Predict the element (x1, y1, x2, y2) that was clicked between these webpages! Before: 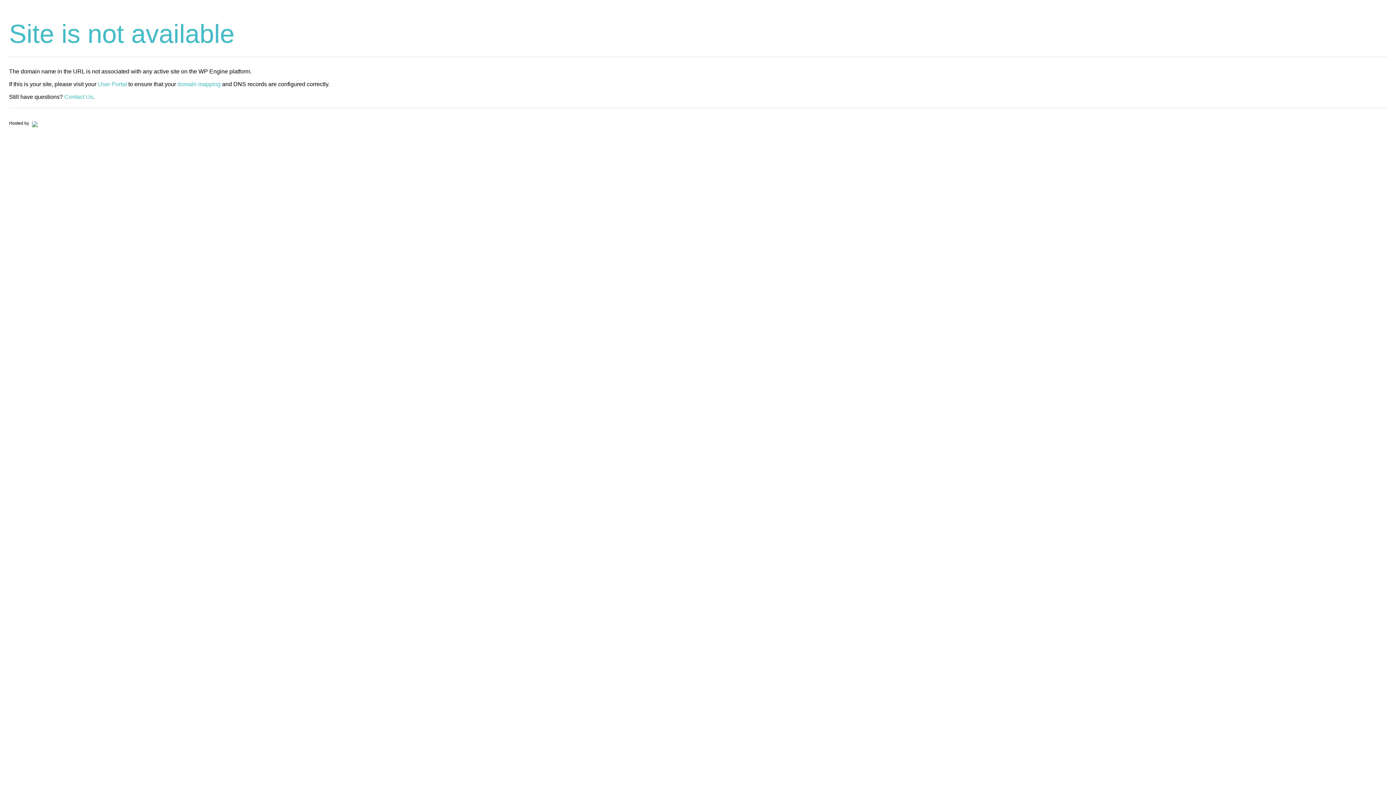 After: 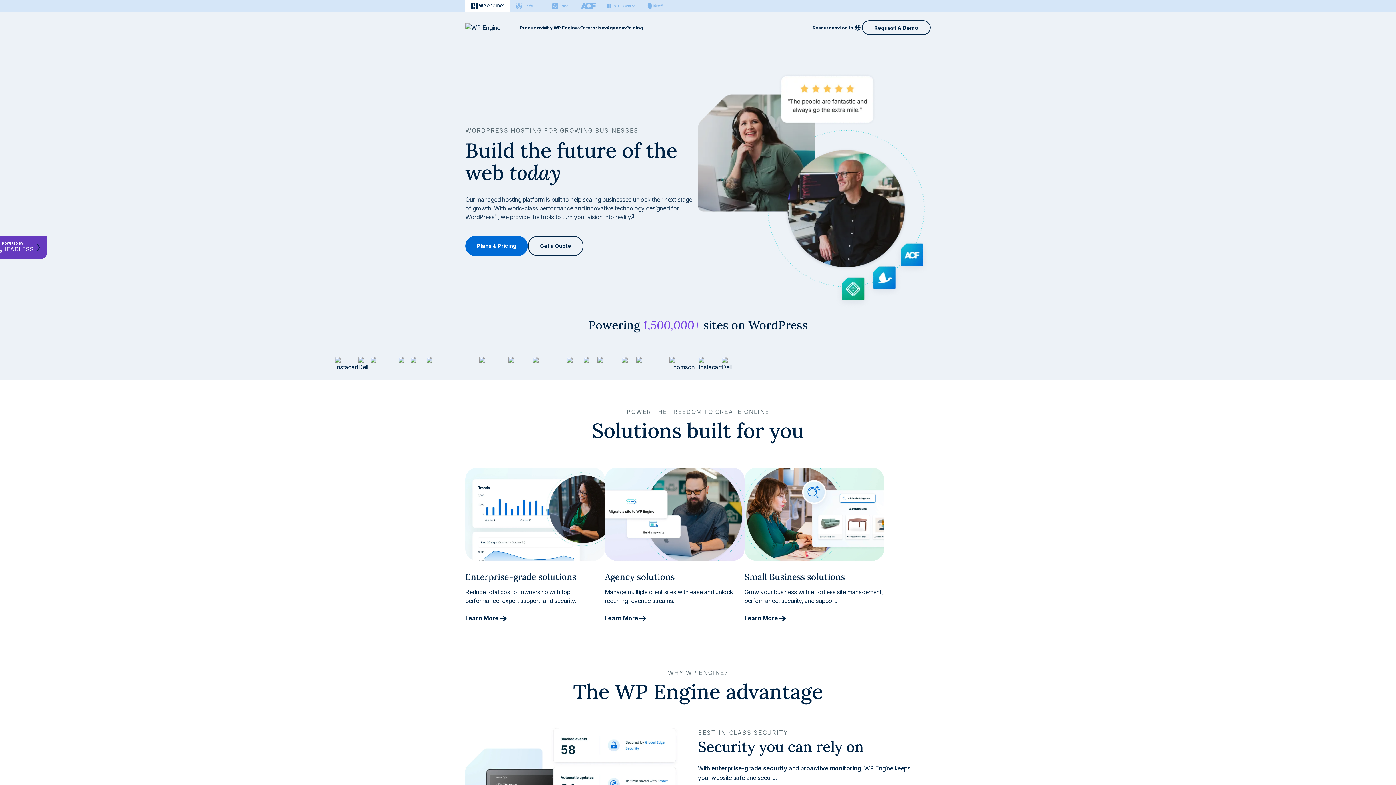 Action: bbox: (30, 120, 37, 125)